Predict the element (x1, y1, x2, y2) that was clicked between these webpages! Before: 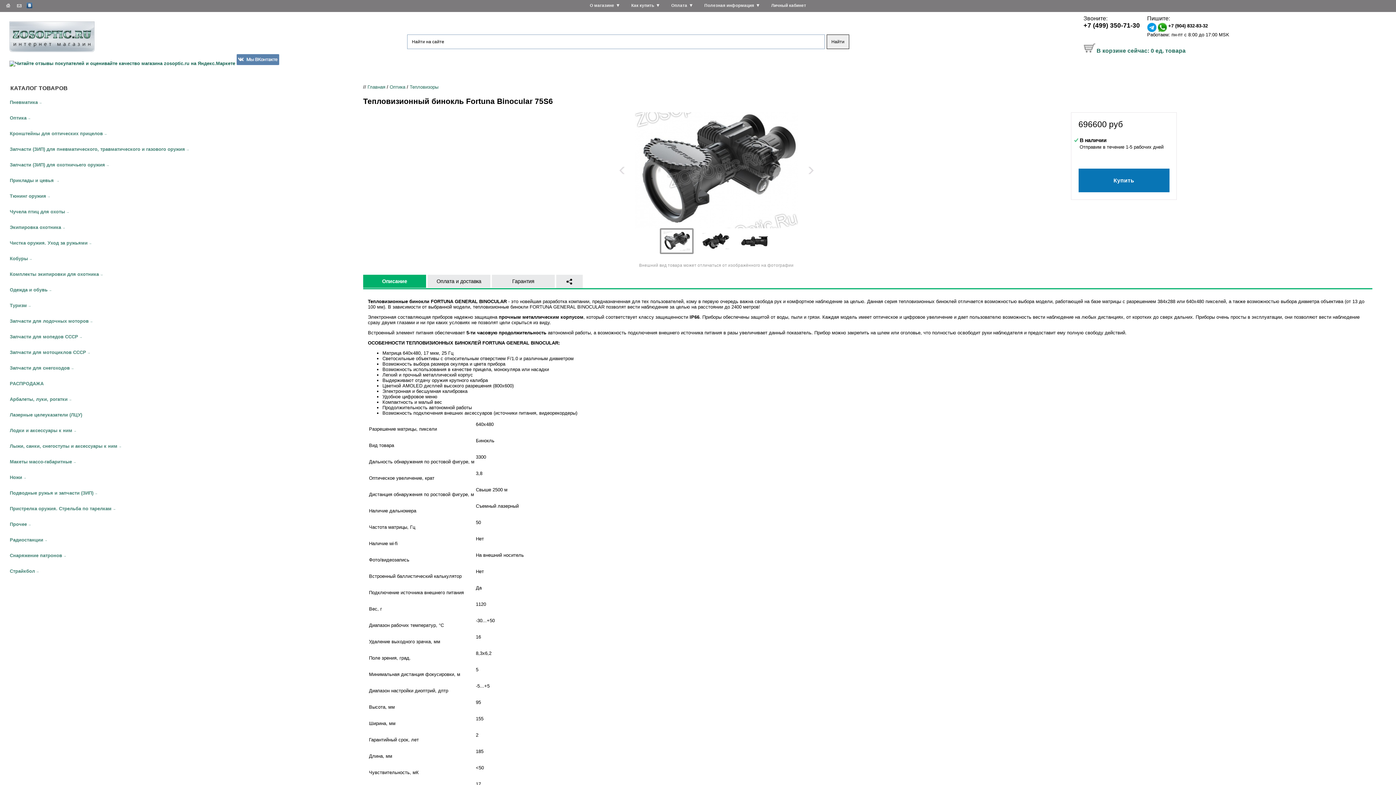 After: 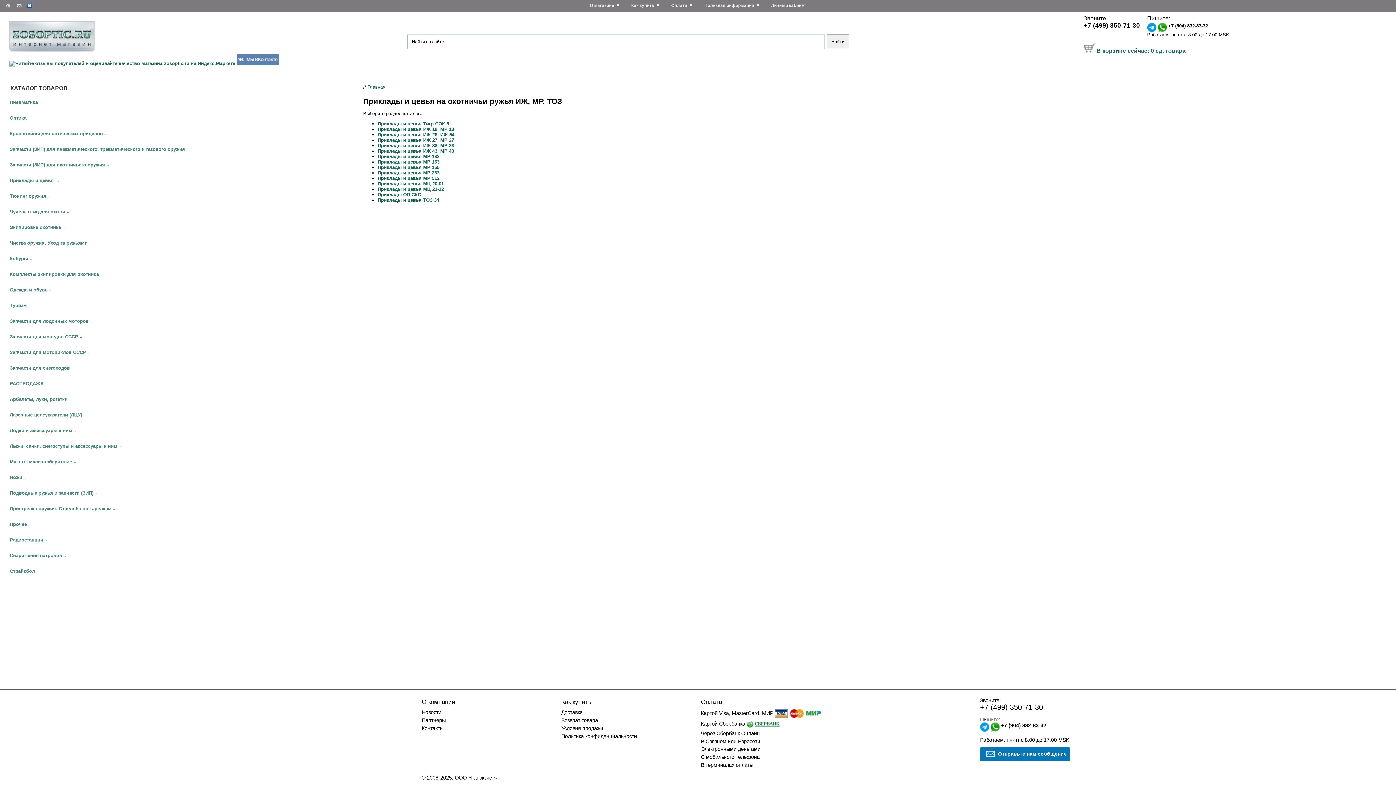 Action: label: Приклады и цевья  bbox: (9, 177, 55, 183)